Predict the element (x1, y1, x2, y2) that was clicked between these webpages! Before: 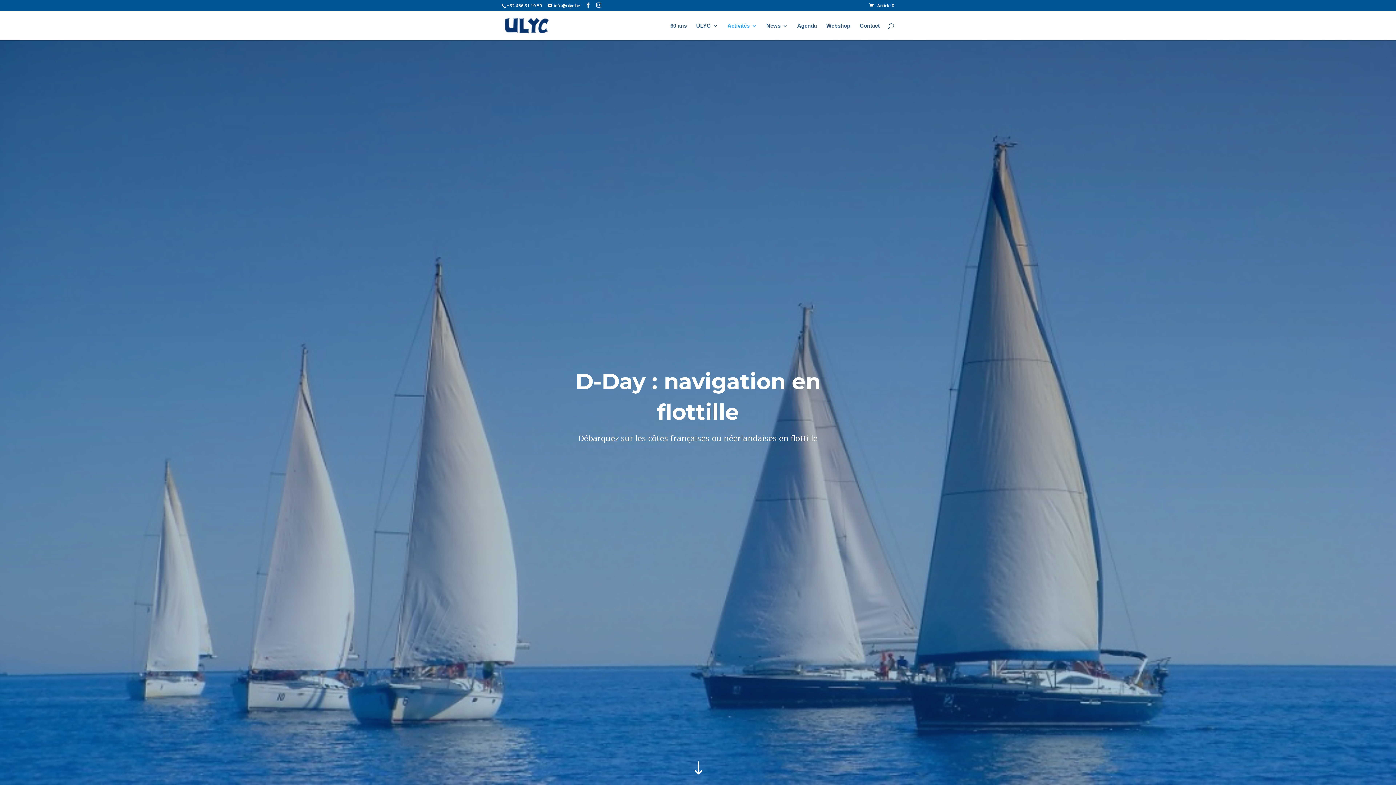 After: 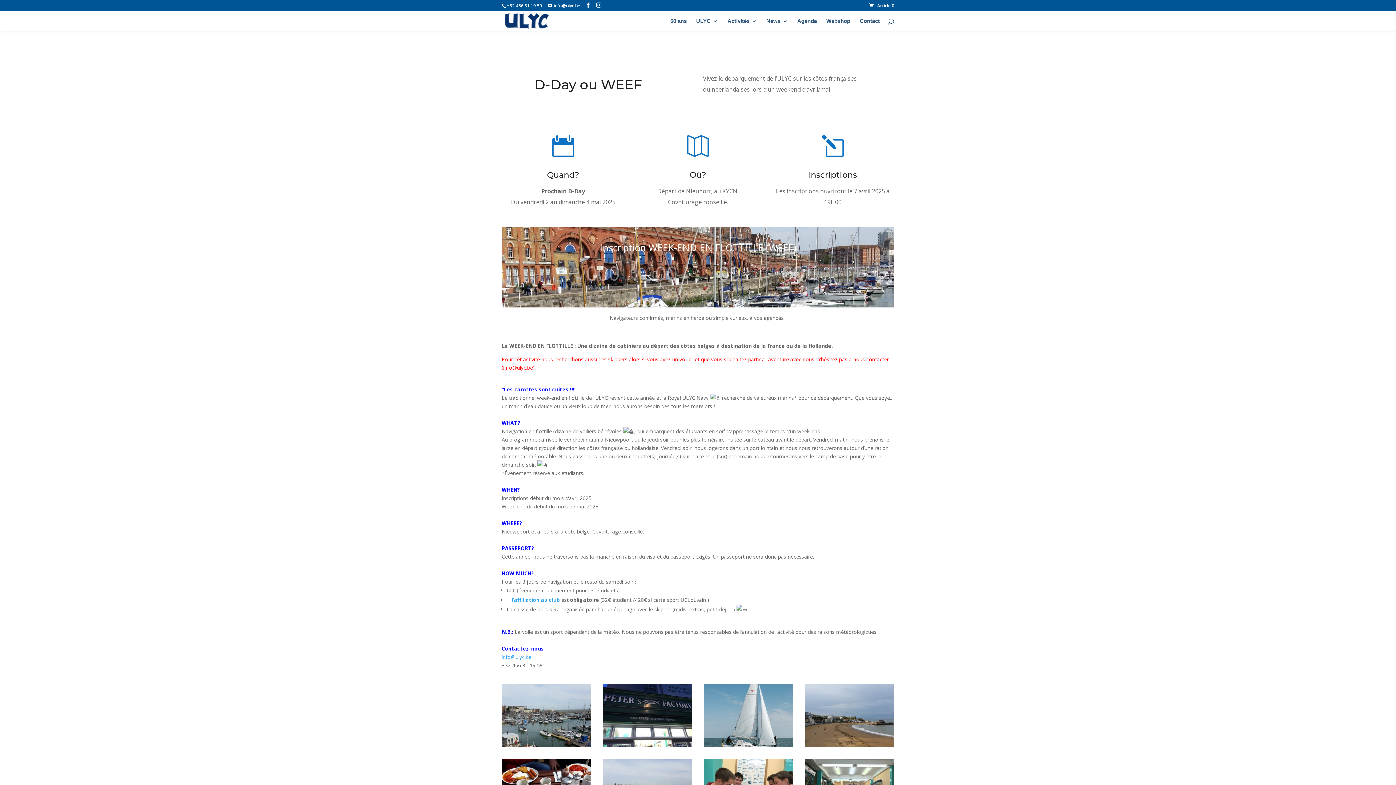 Action: bbox: (689, 759, 706, 778) label: "